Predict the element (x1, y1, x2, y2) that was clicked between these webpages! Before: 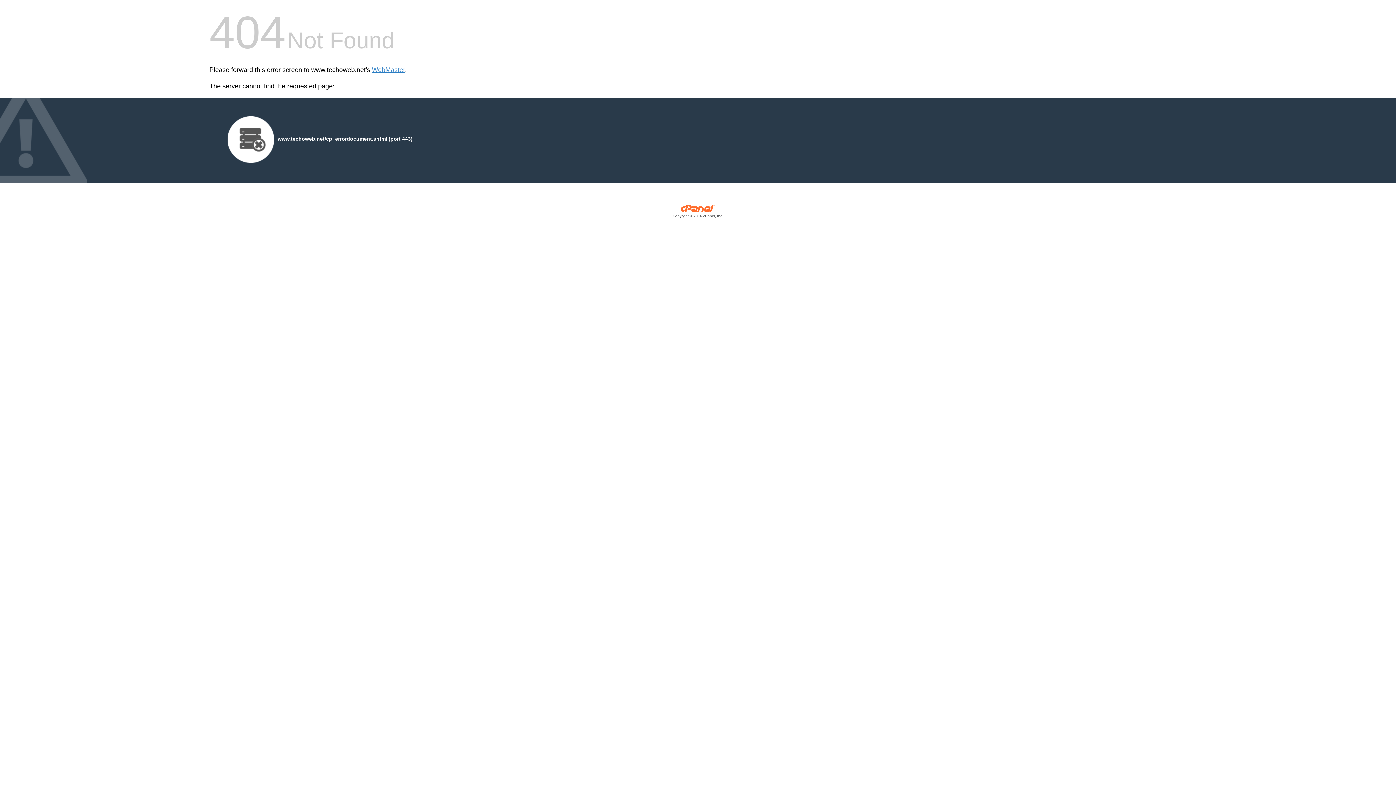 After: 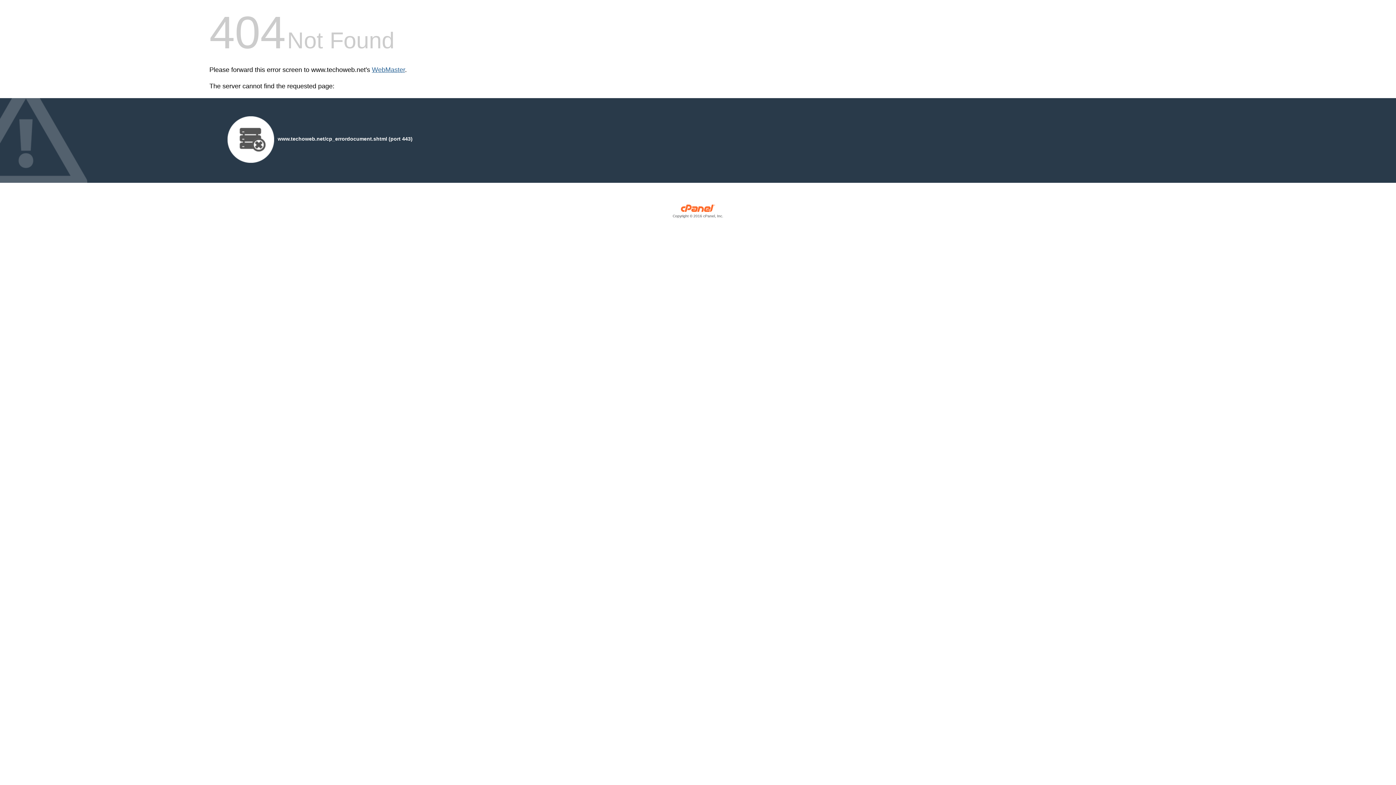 Action: label: WebMaster bbox: (372, 66, 405, 73)